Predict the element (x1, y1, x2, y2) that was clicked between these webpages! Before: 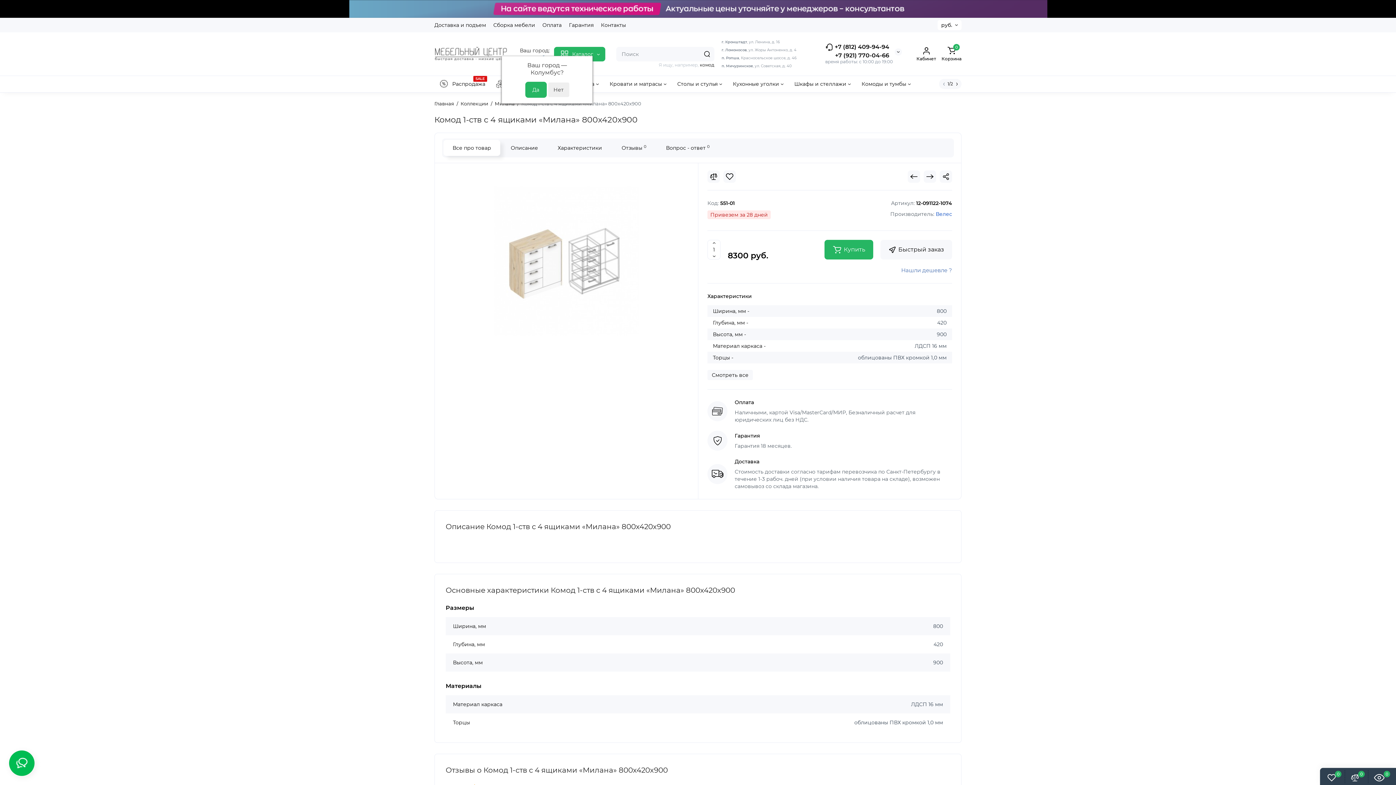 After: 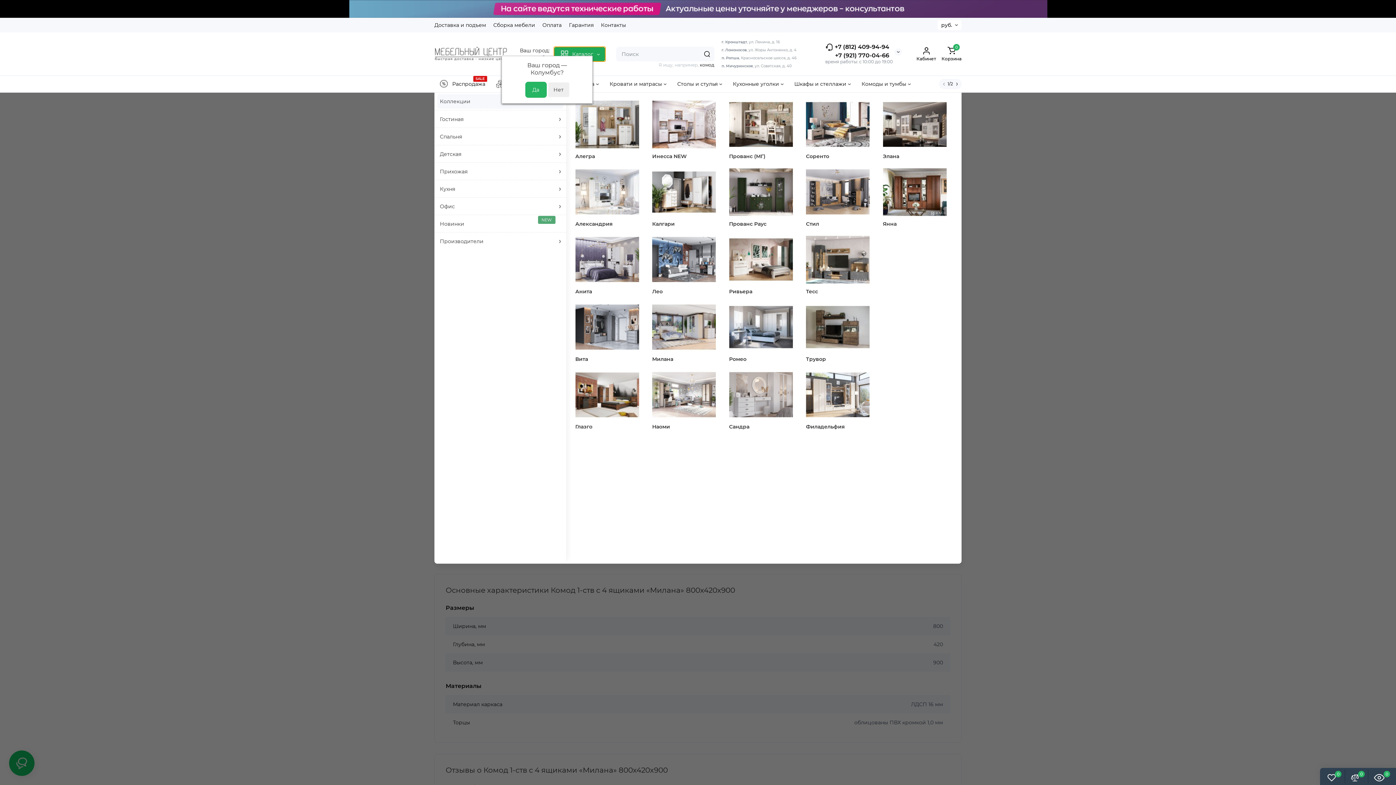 Action: label: Catalog bbox: (554, 46, 605, 61)